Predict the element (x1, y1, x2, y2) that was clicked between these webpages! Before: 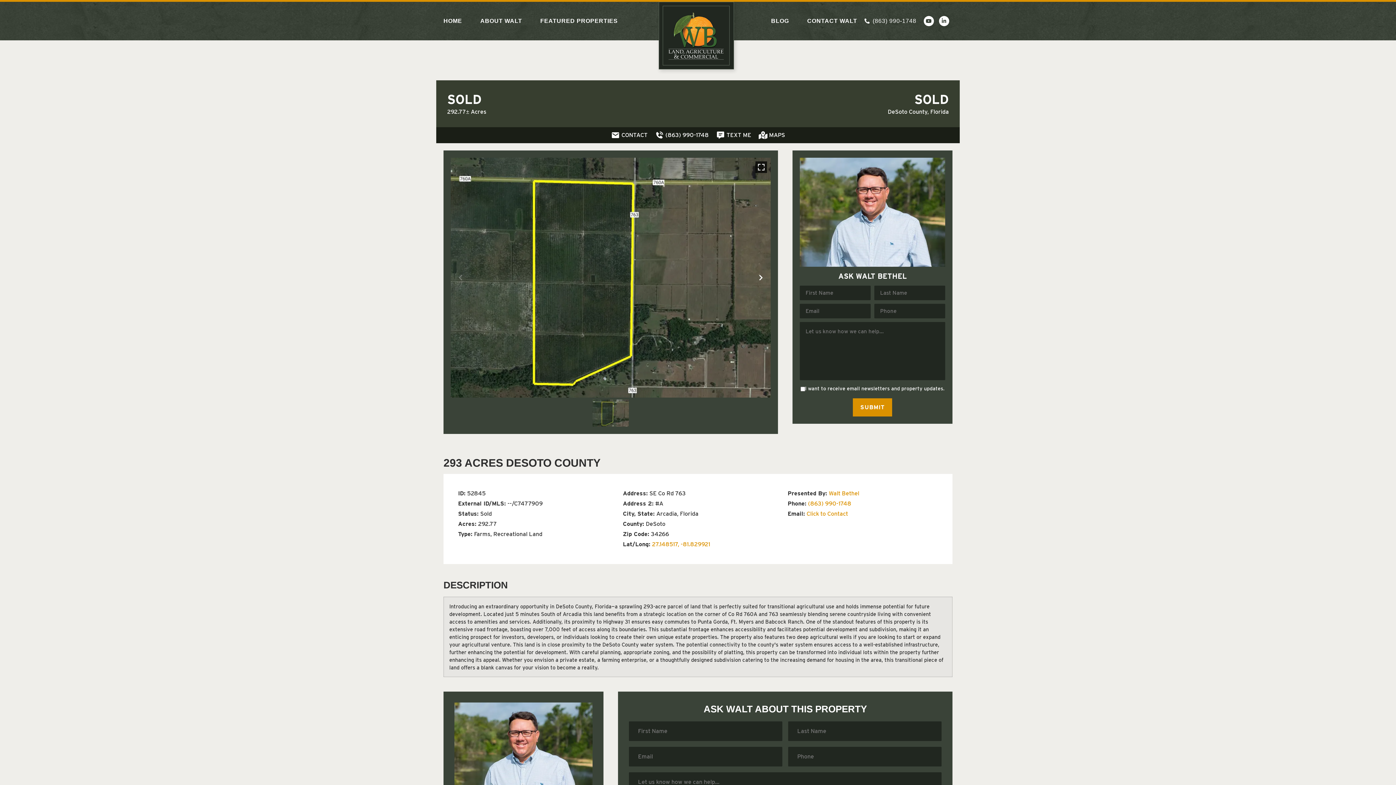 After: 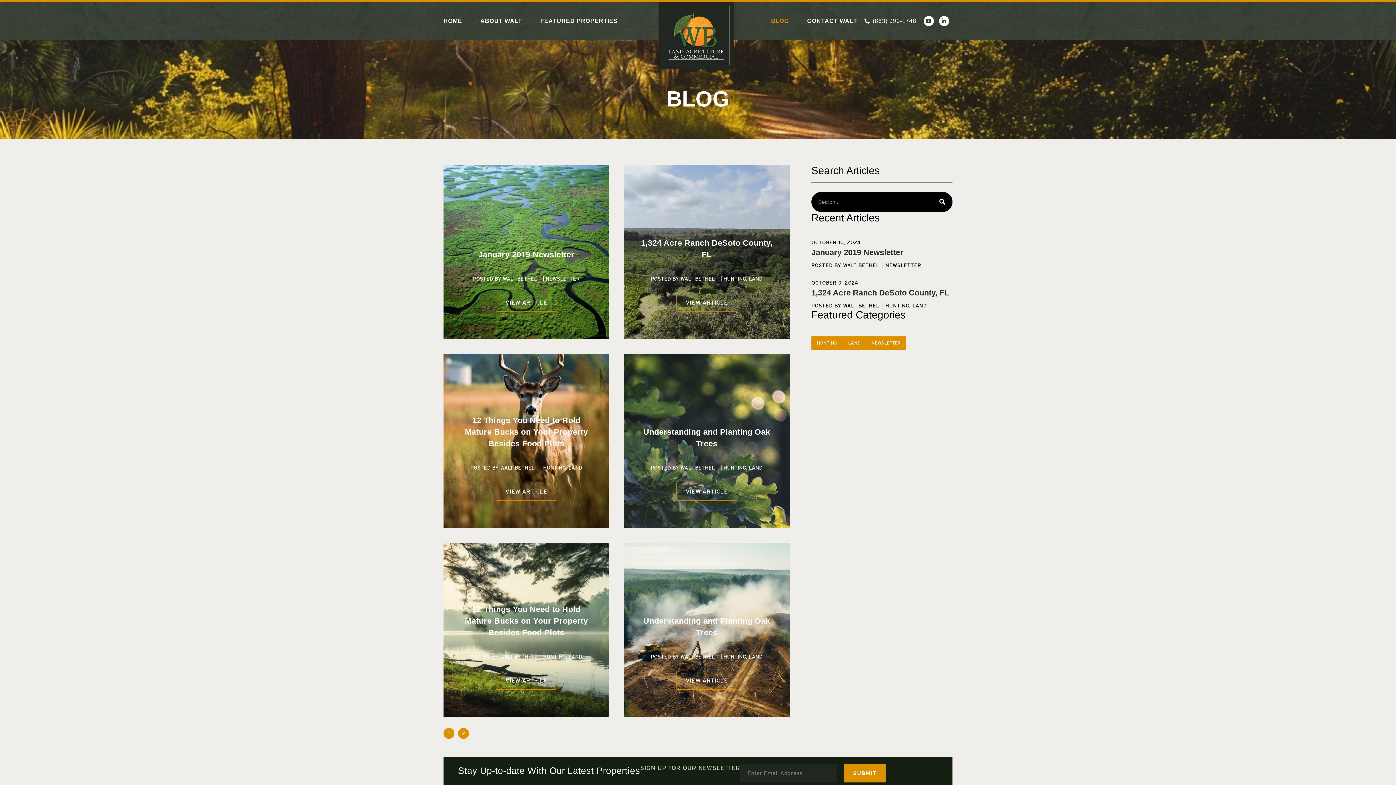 Action: bbox: (771, 17, 789, 24) label: BLOG